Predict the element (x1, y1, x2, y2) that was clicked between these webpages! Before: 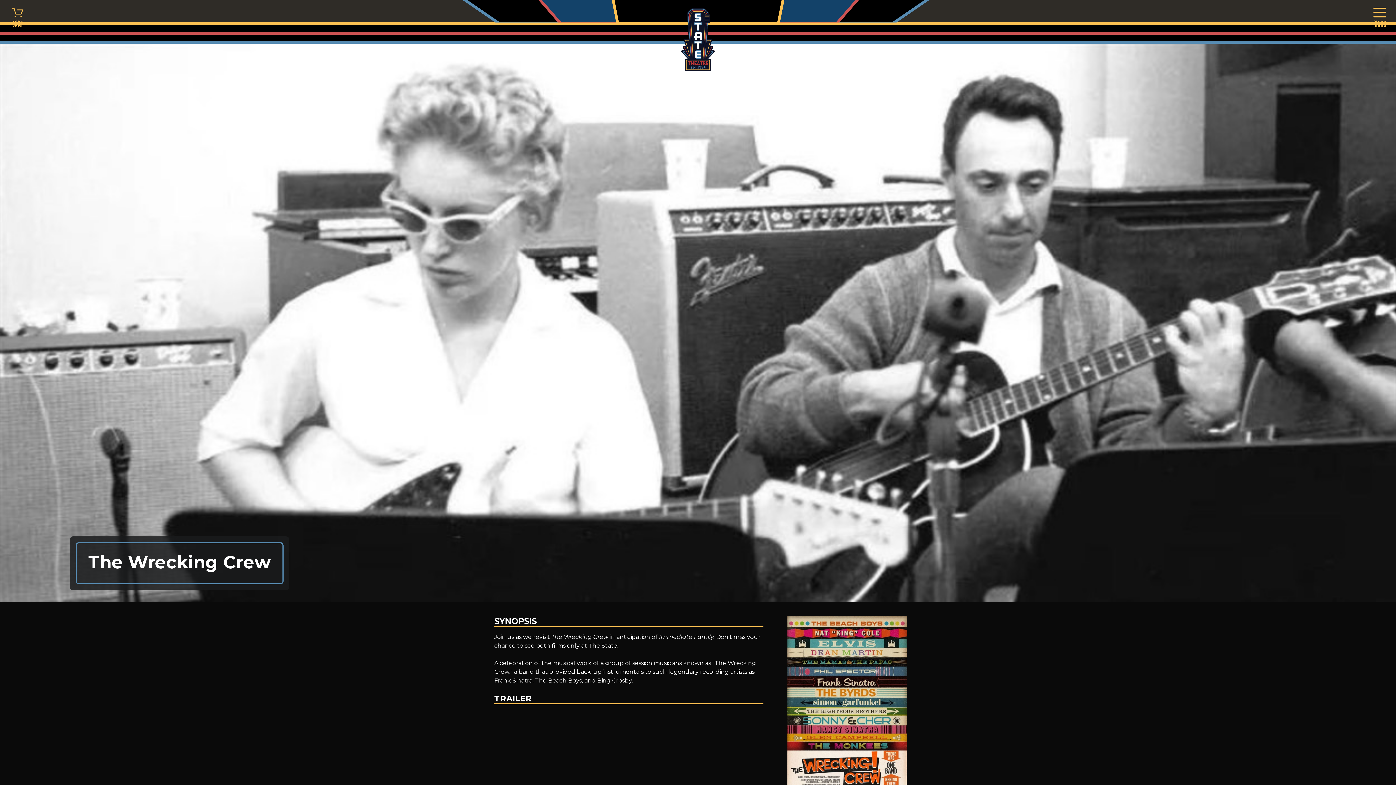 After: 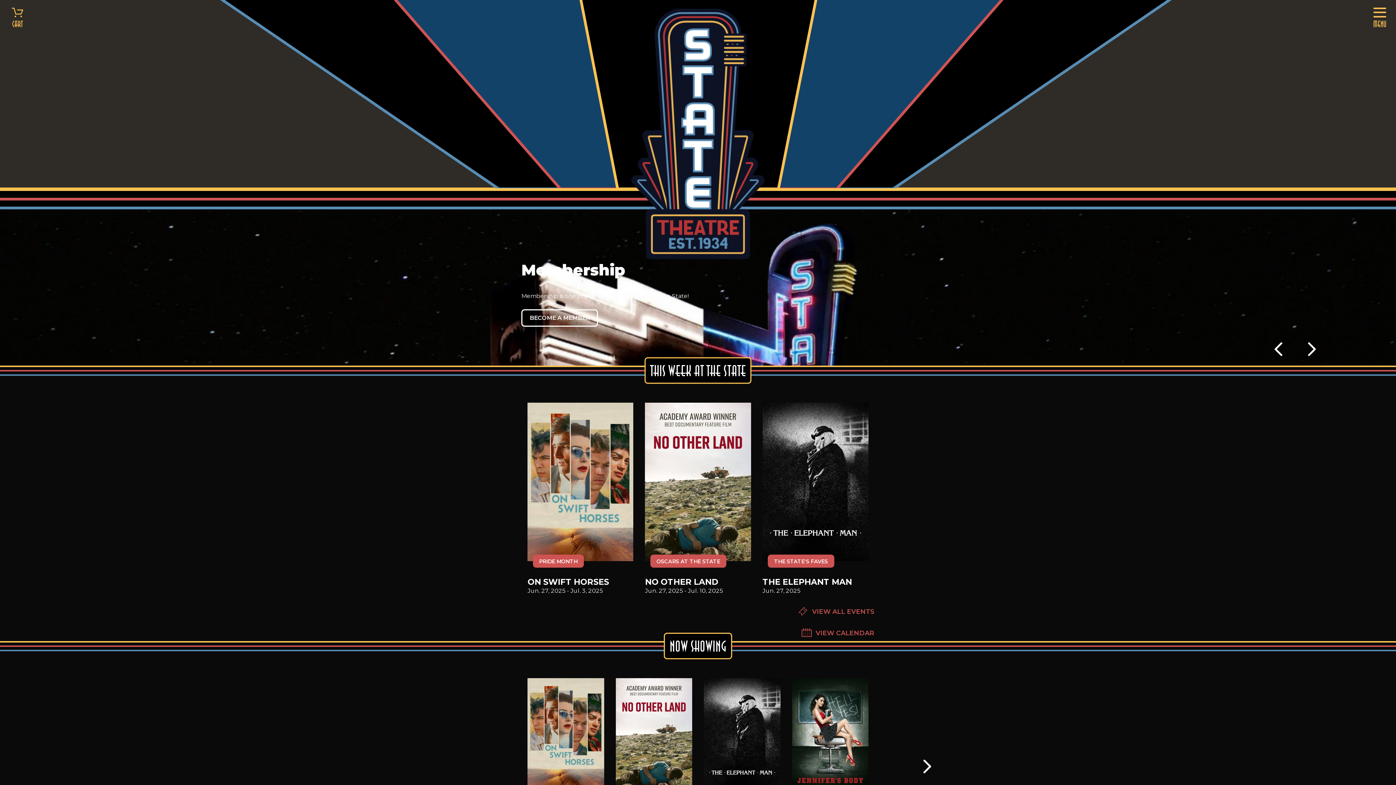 Action: bbox: (645, 7, 750, 113)